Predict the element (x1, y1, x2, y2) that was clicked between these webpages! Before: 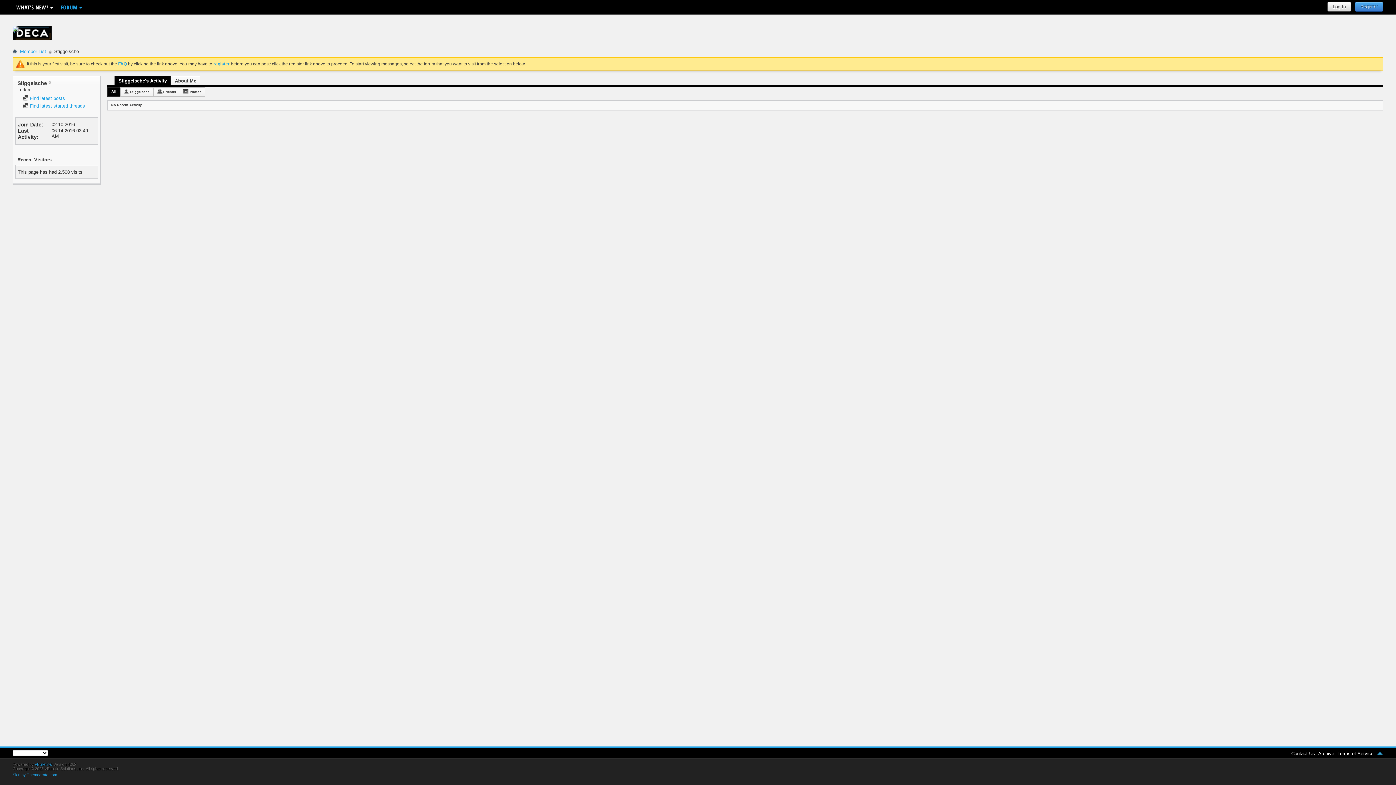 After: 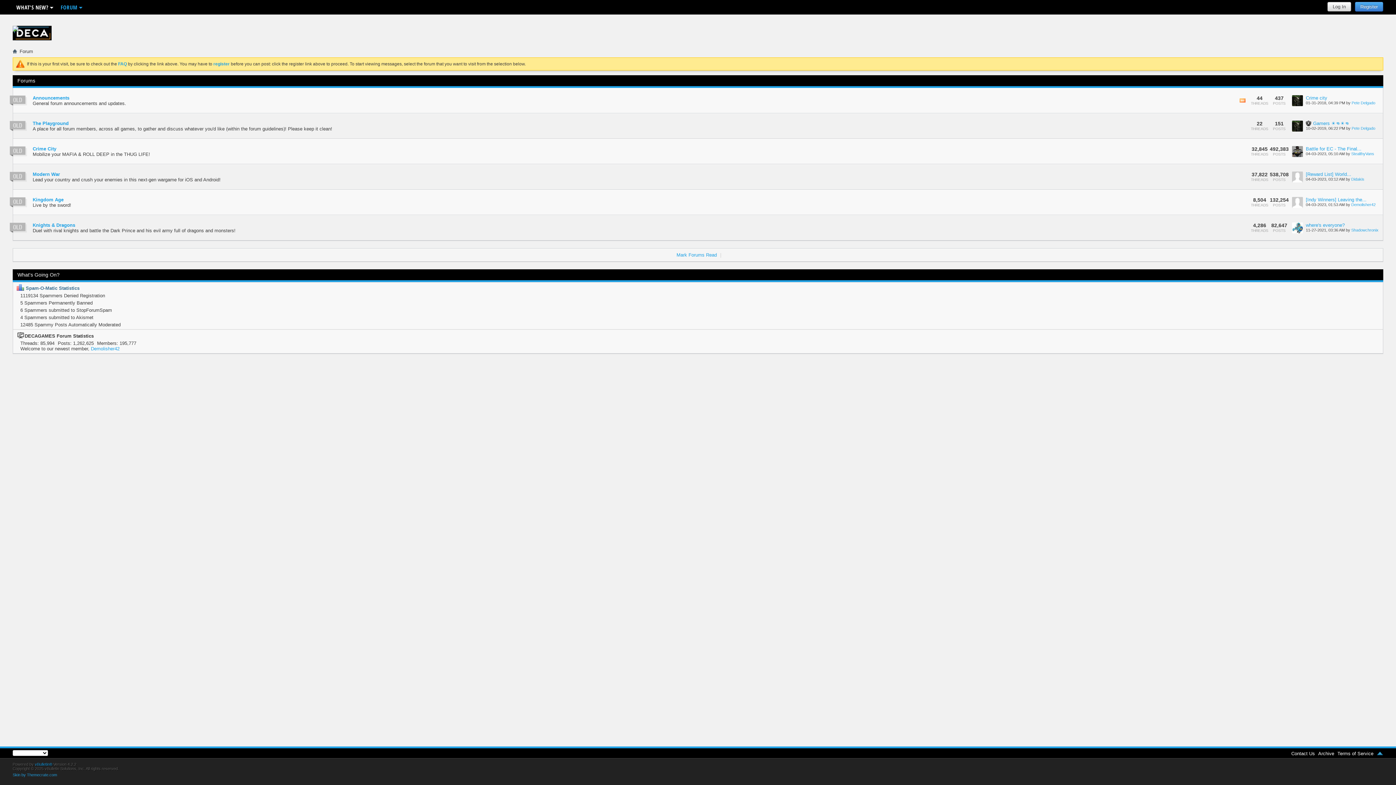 Action: bbox: (12, 48, 17, 54)